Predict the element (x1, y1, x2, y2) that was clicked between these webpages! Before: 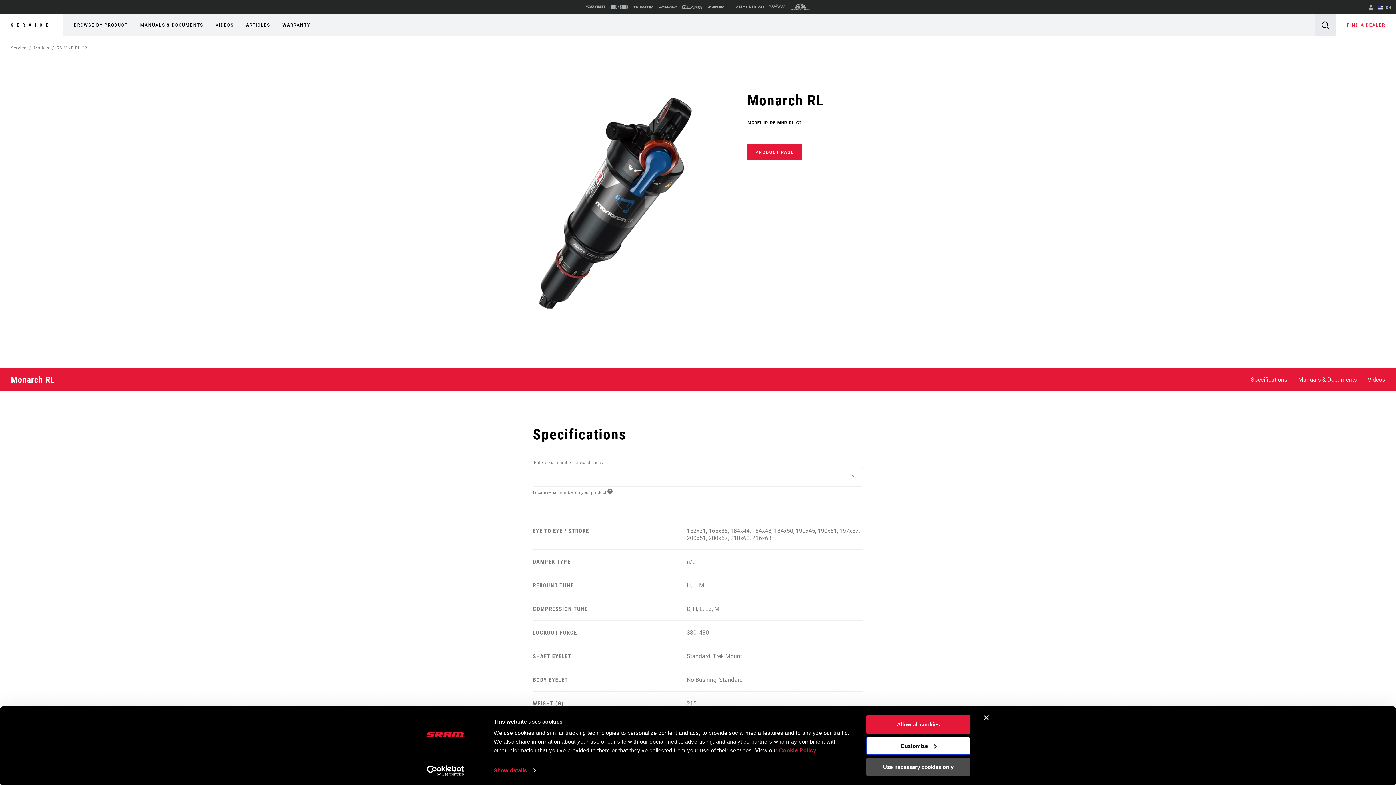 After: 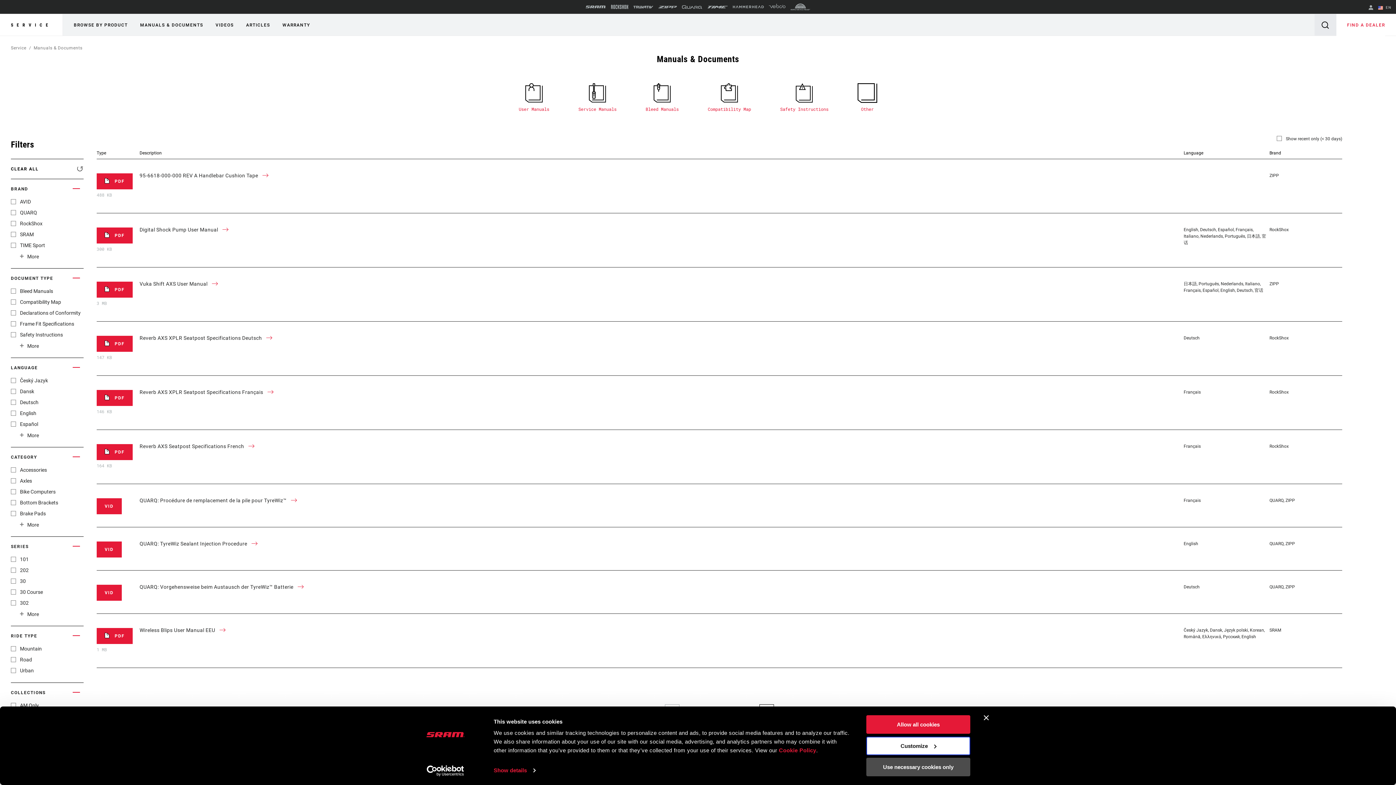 Action: bbox: (140, 19, 203, 30) label: MANUALS & DOCUMENTS